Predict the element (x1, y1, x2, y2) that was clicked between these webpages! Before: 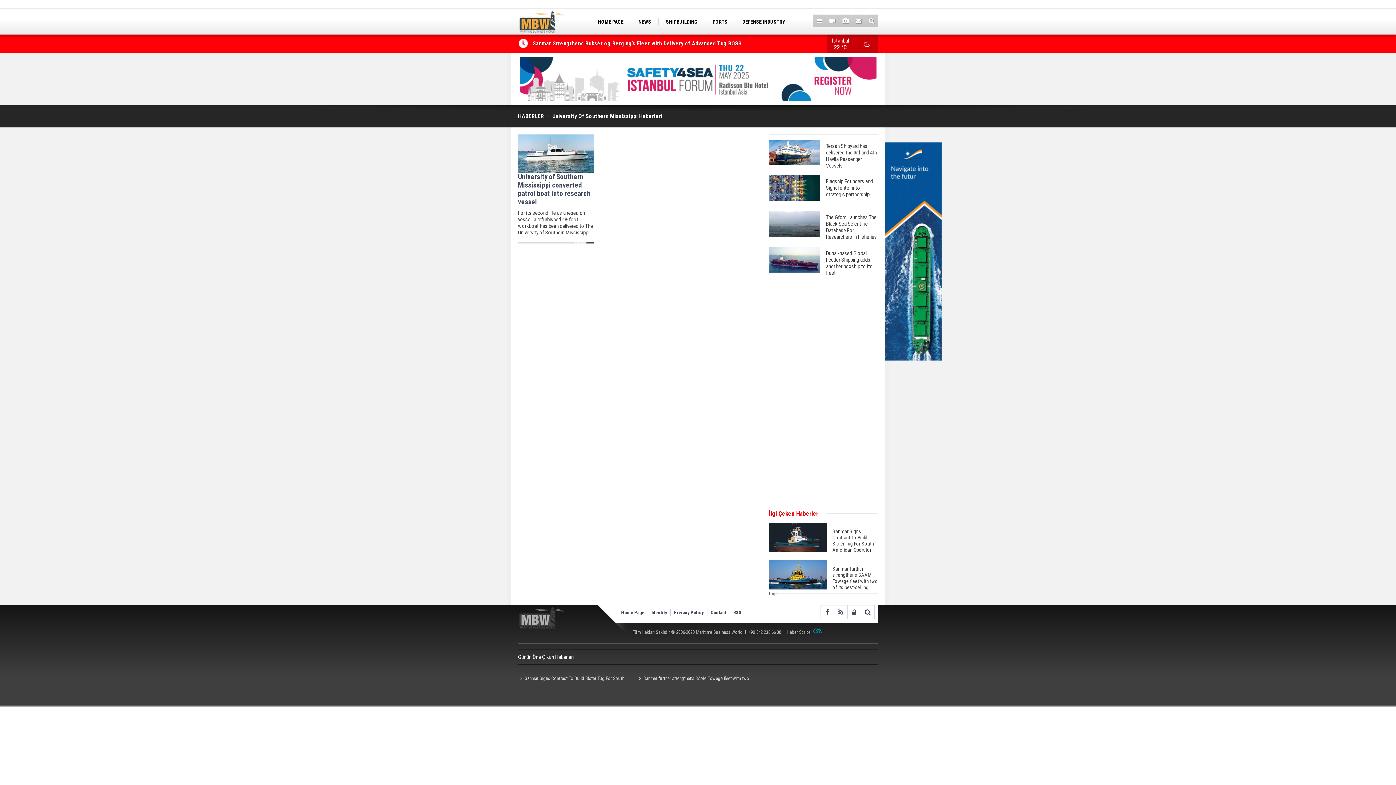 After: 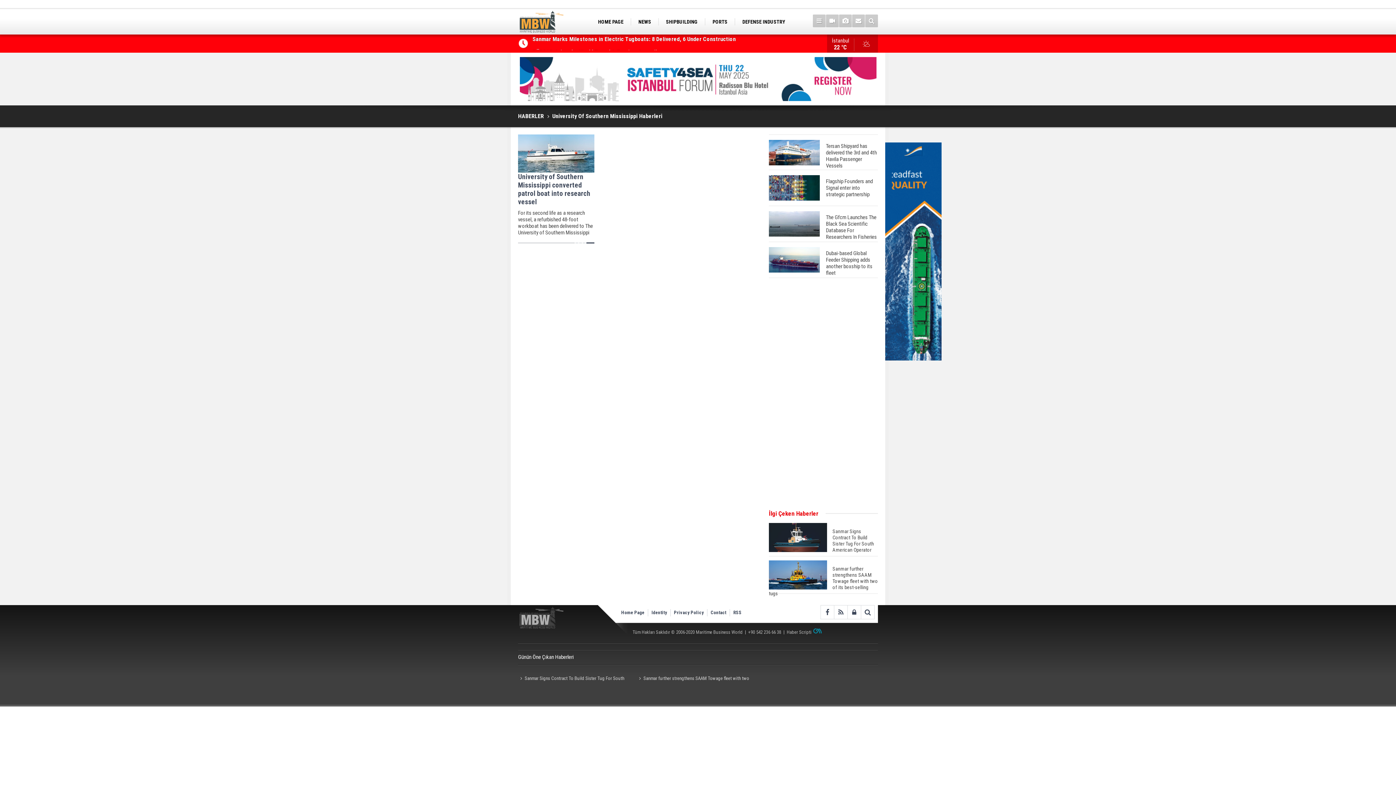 Action: bbox: (834, 605, 847, 619)